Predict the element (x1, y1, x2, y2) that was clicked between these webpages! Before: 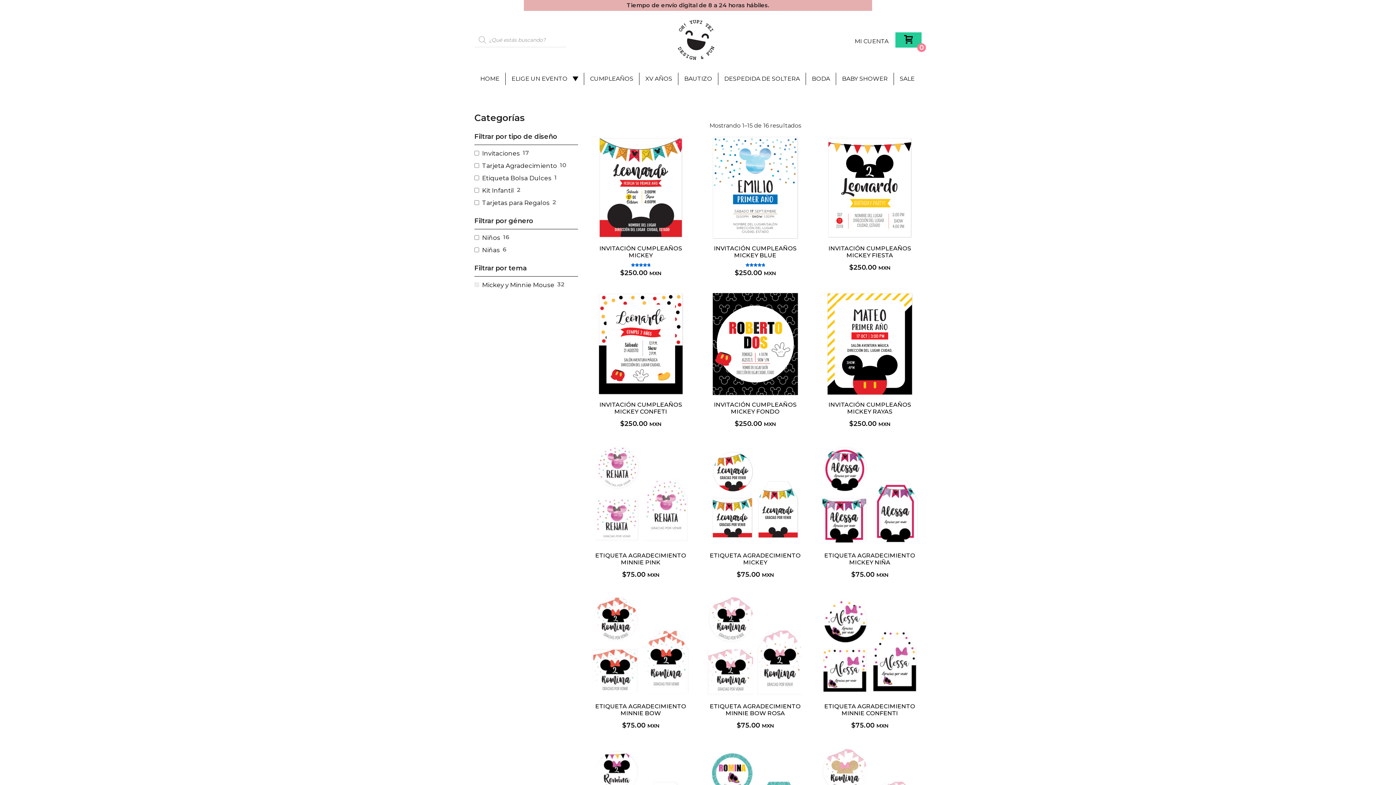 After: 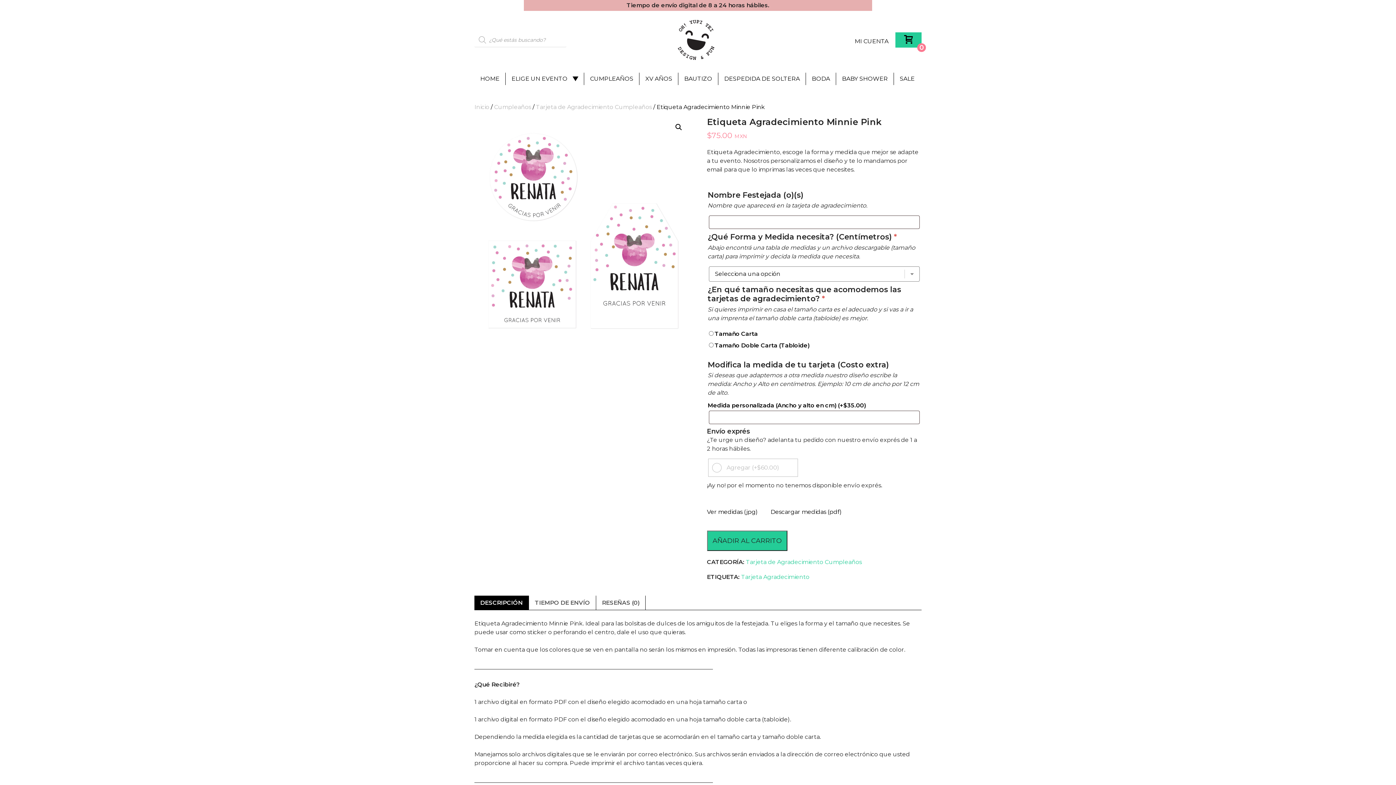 Action: label: ETIQUETA AGRADECIMIENTO MINNIE PINK
$75.00 MXN bbox: (589, 443, 692, 579)